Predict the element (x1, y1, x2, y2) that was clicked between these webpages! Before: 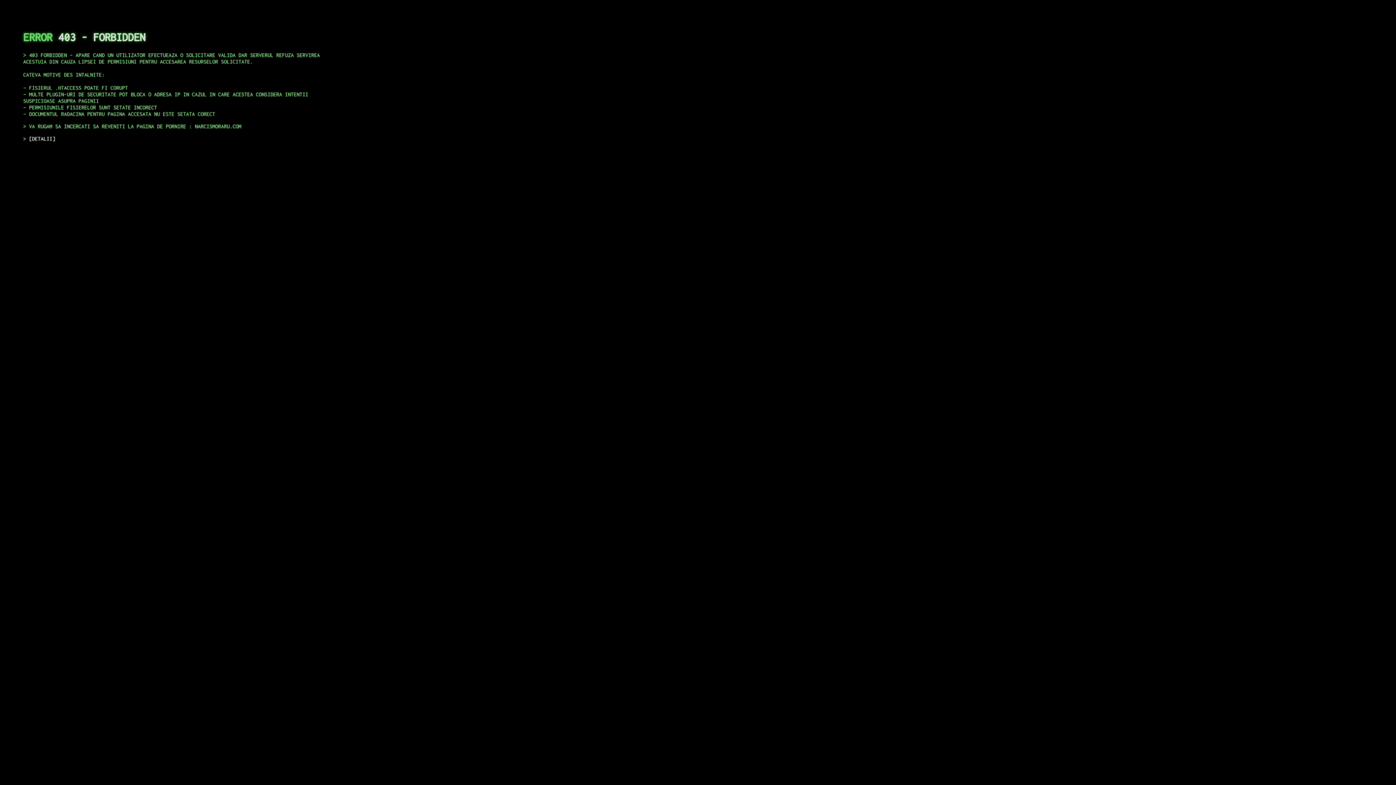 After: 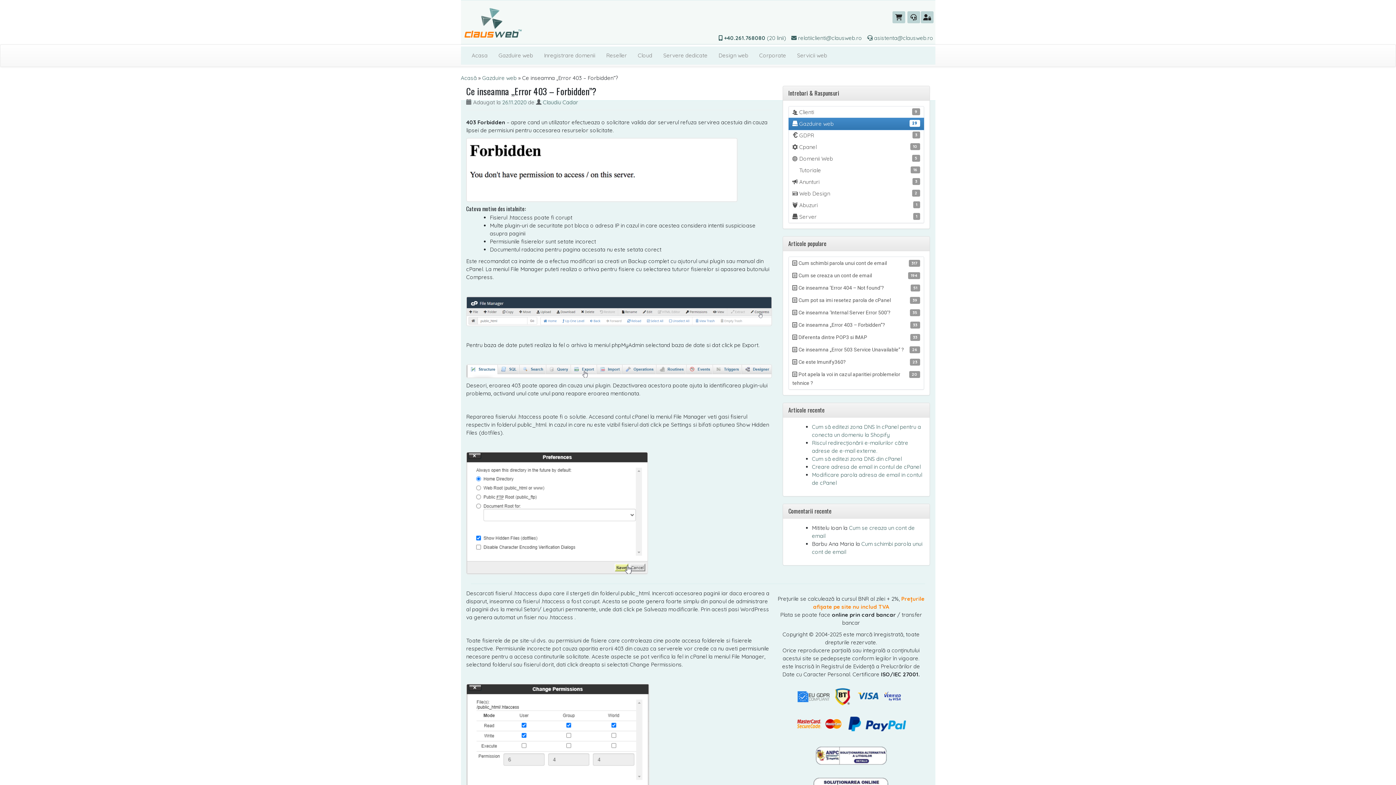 Action: label: DETALII bbox: (29, 135, 55, 141)